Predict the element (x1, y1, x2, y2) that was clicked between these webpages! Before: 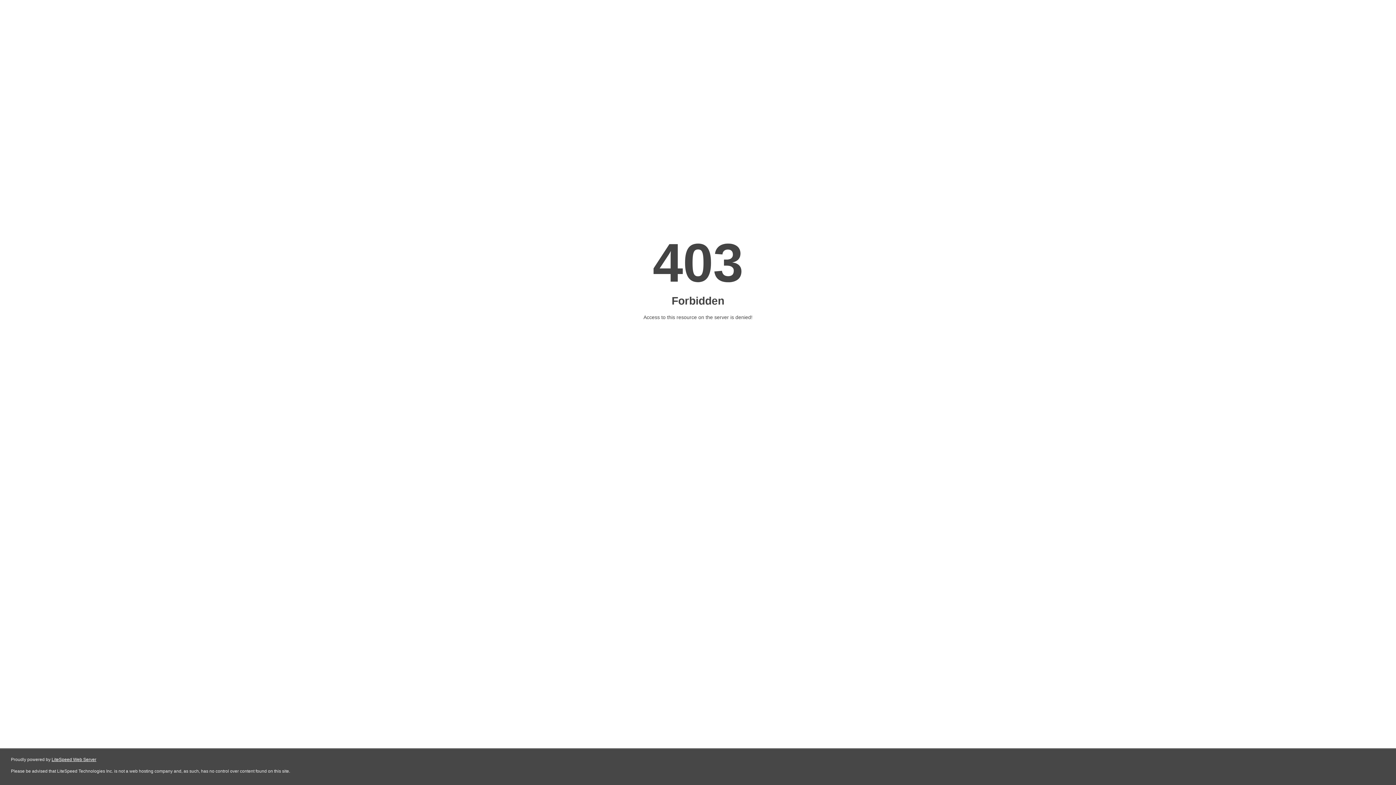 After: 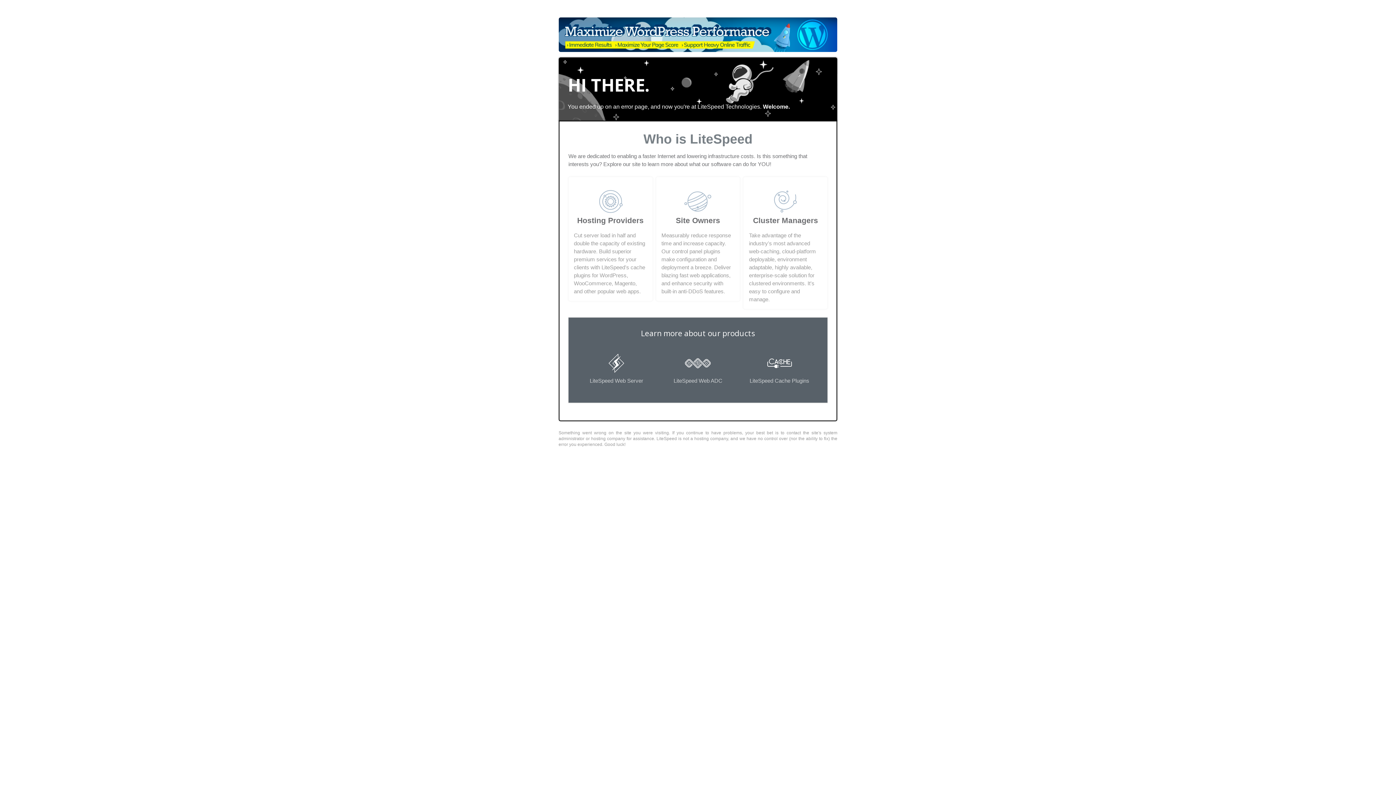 Action: bbox: (51, 757, 96, 762) label: LiteSpeed Web Server